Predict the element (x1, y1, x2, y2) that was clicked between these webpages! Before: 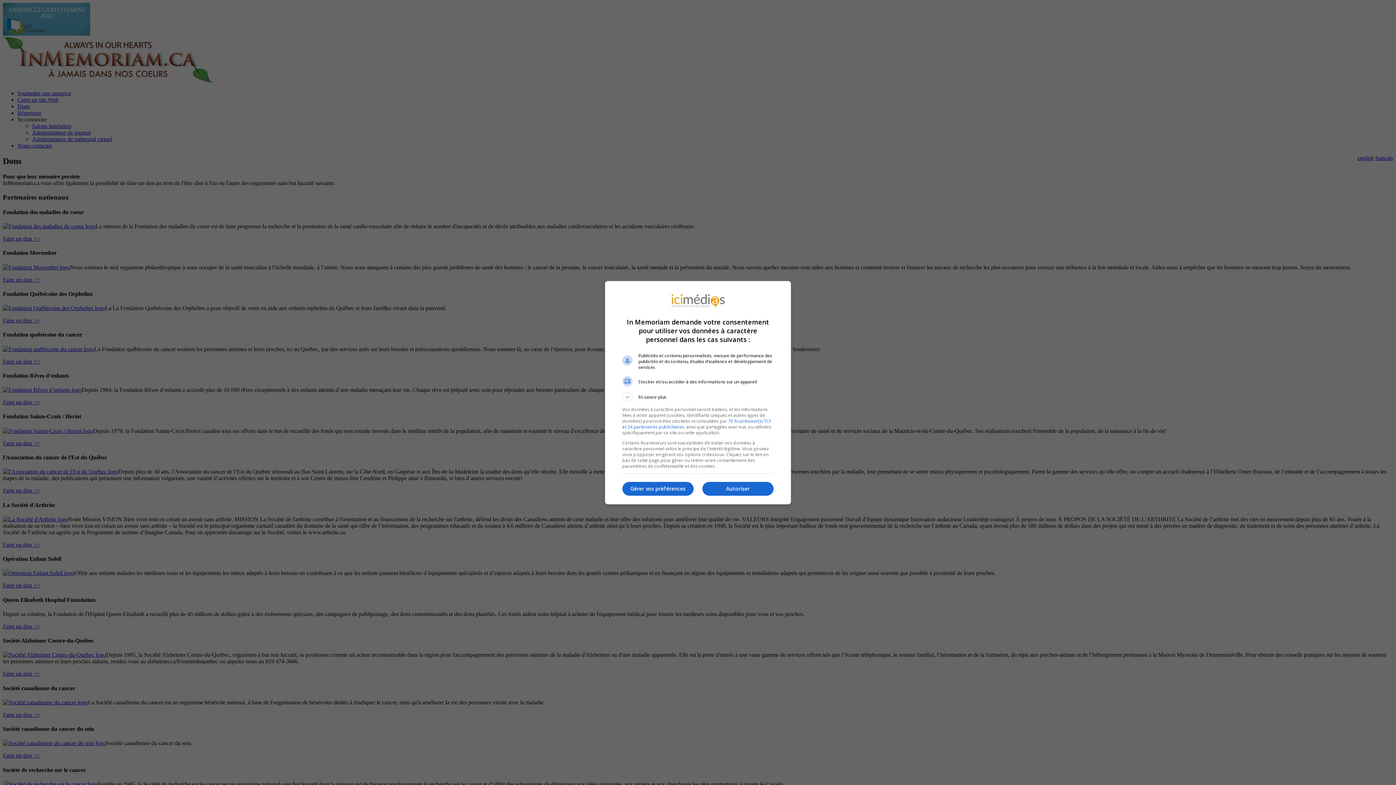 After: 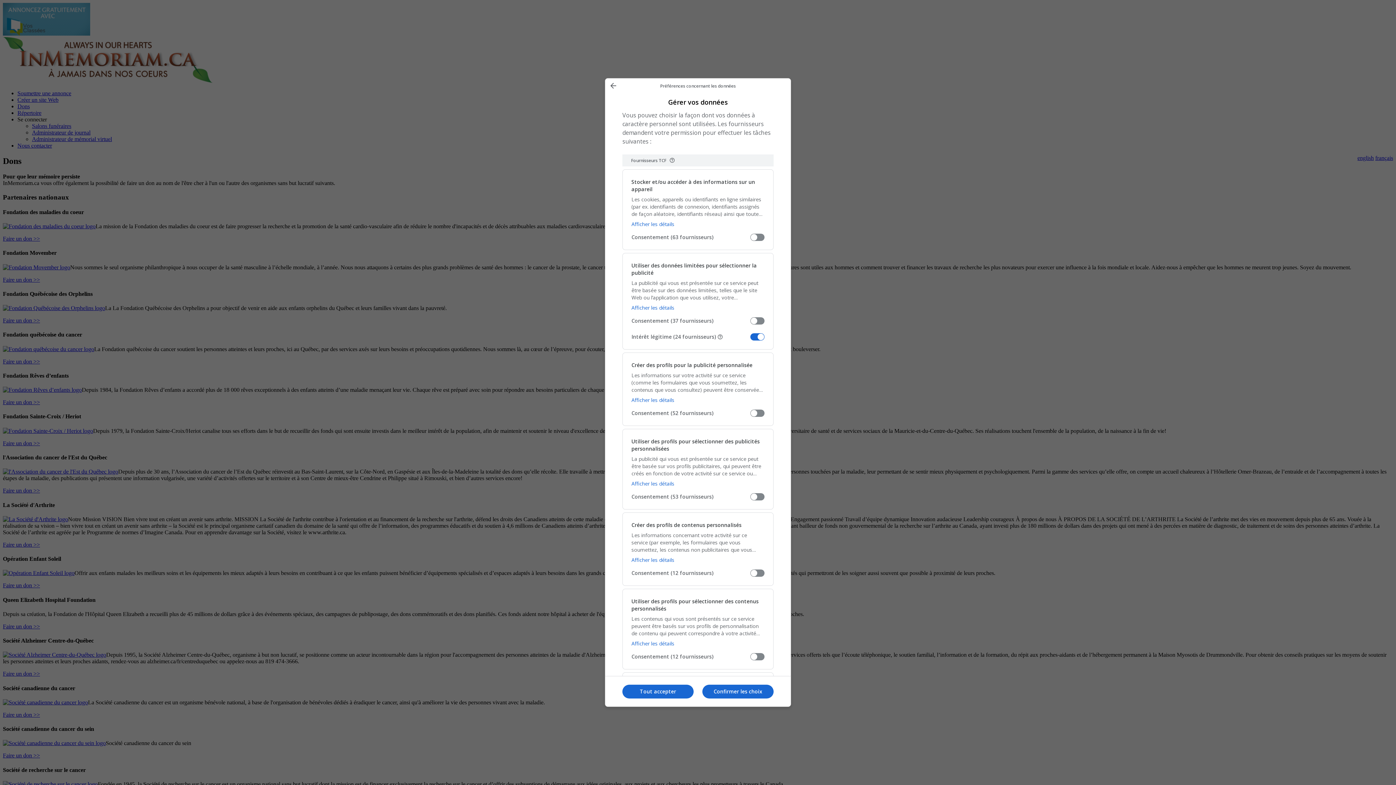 Action: bbox: (622, 482, 693, 496) label: Gérer vos préférences